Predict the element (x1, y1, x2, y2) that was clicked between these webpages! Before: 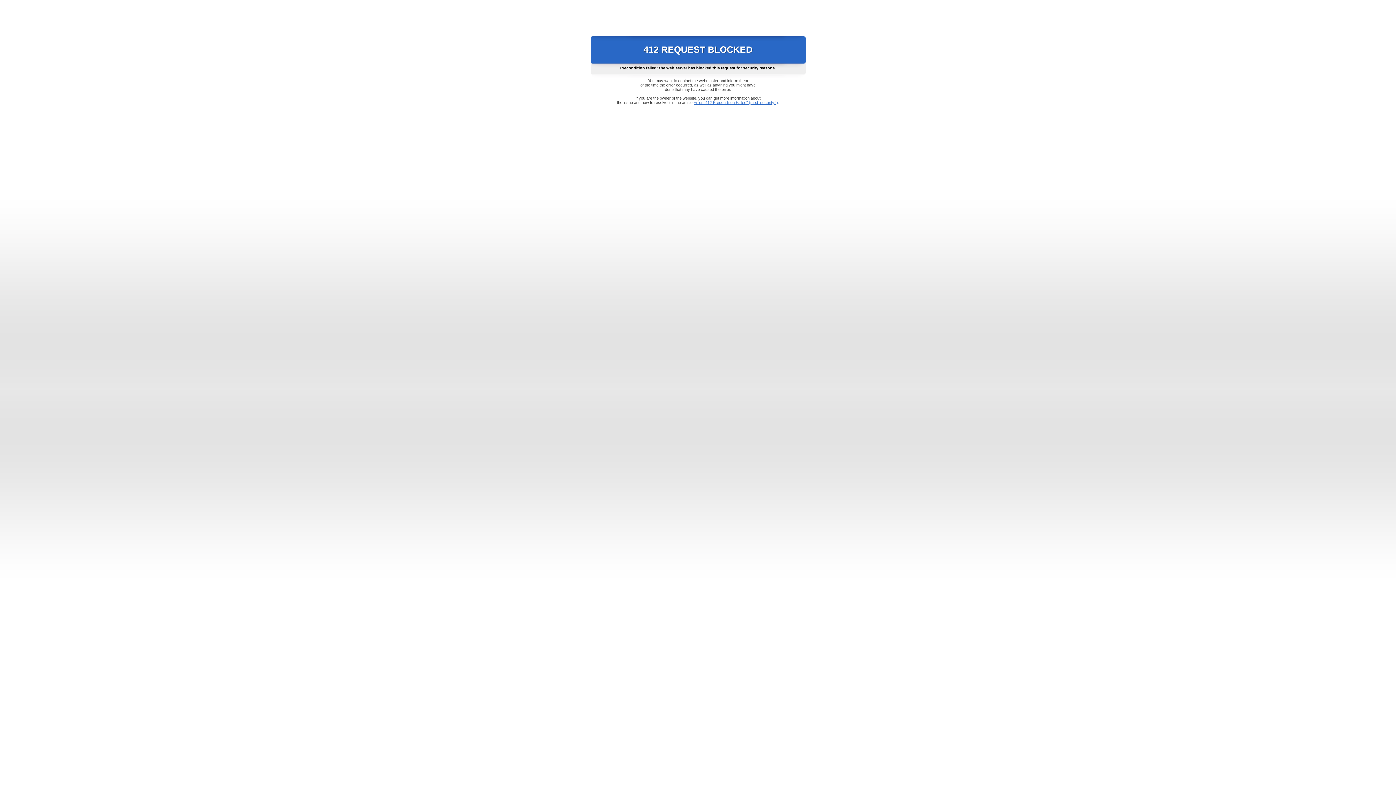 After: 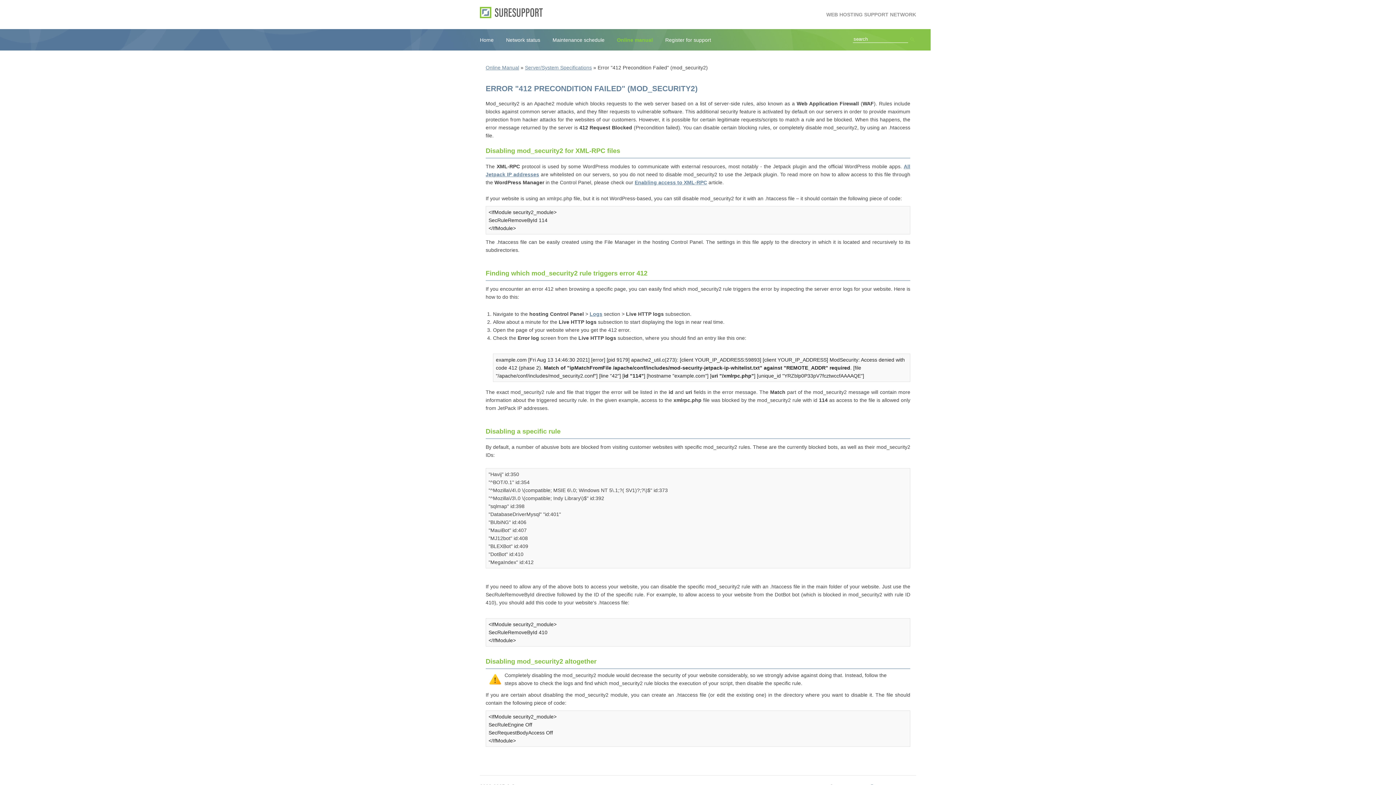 Action: bbox: (693, 100, 778, 104) label: Error "412 Precondition Failed" (mod_security2)